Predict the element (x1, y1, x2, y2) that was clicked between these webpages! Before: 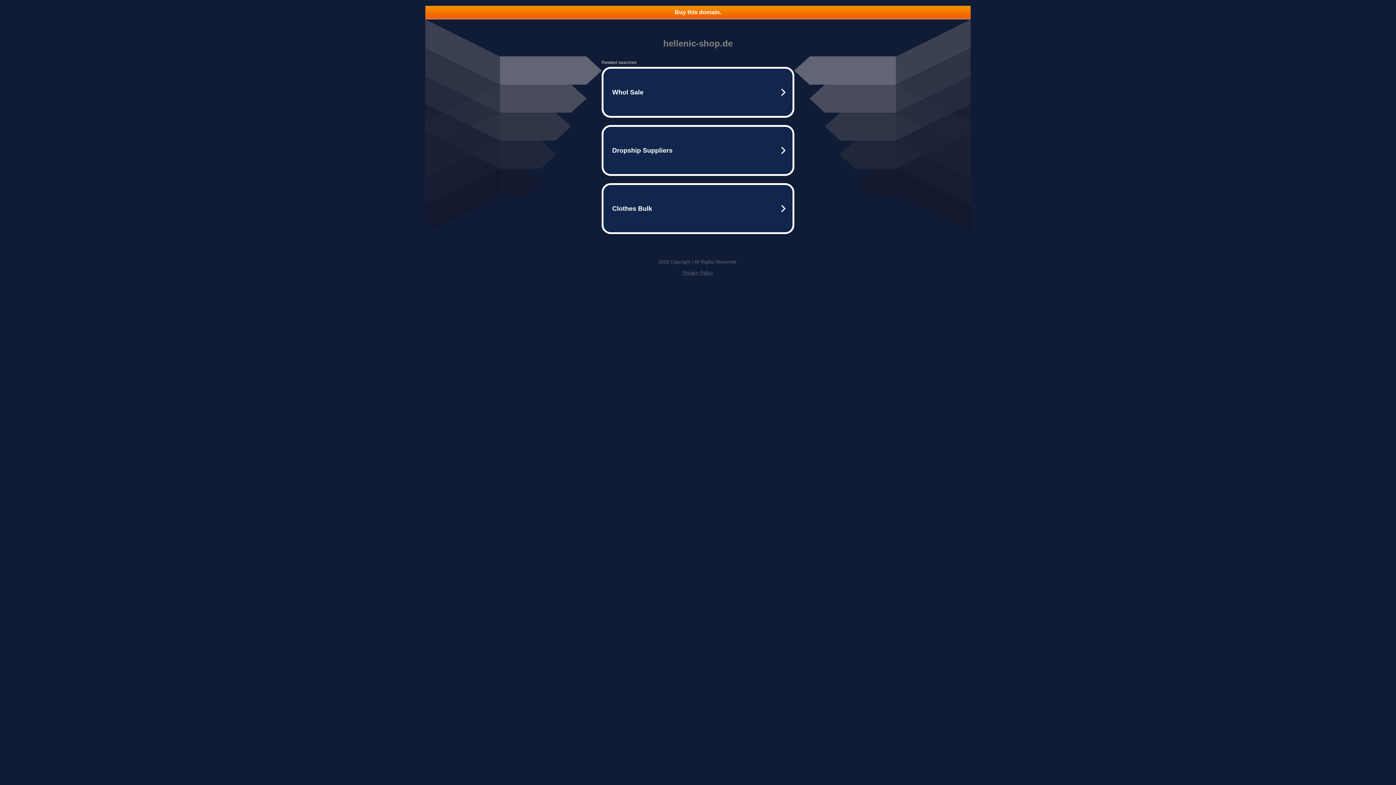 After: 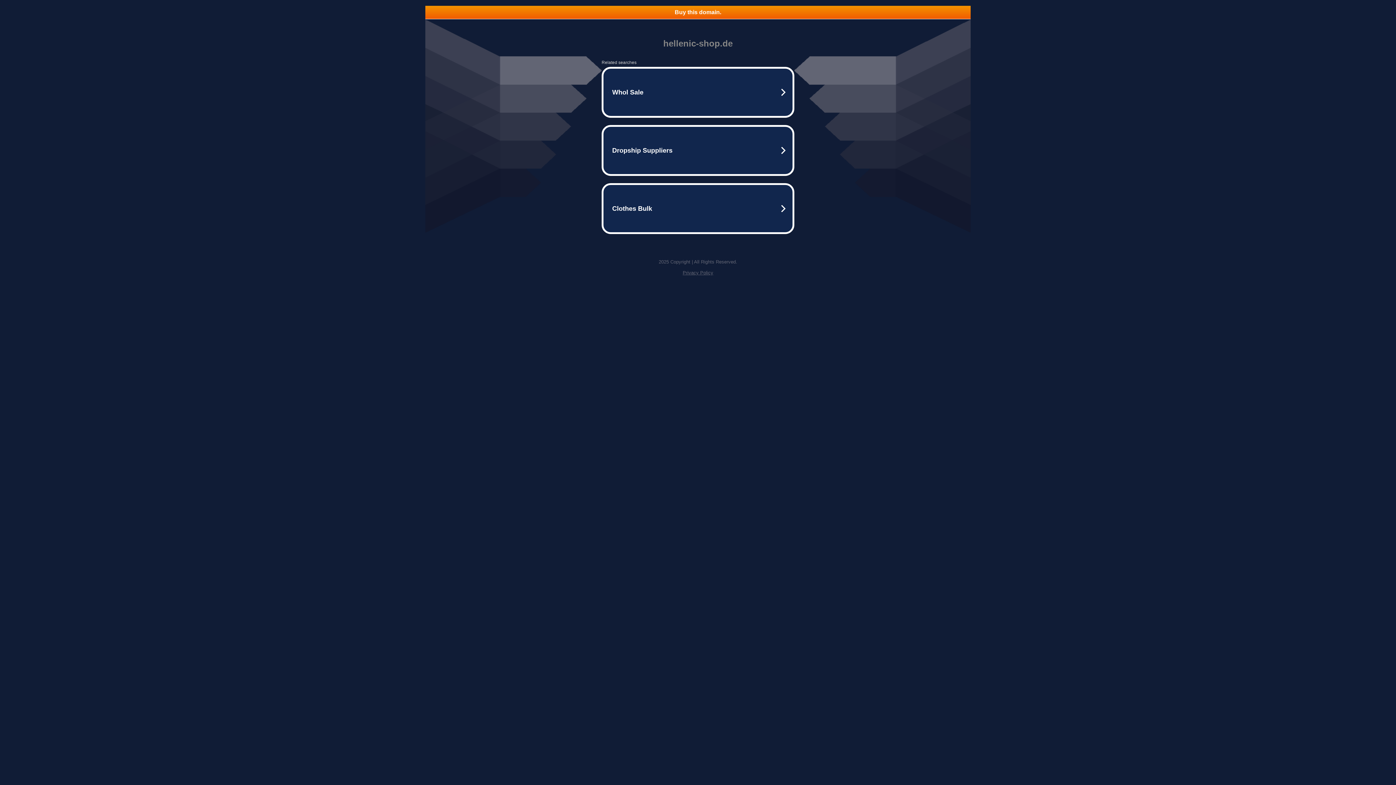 Action: label: Buy this domain. bbox: (425, 5, 970, 18)